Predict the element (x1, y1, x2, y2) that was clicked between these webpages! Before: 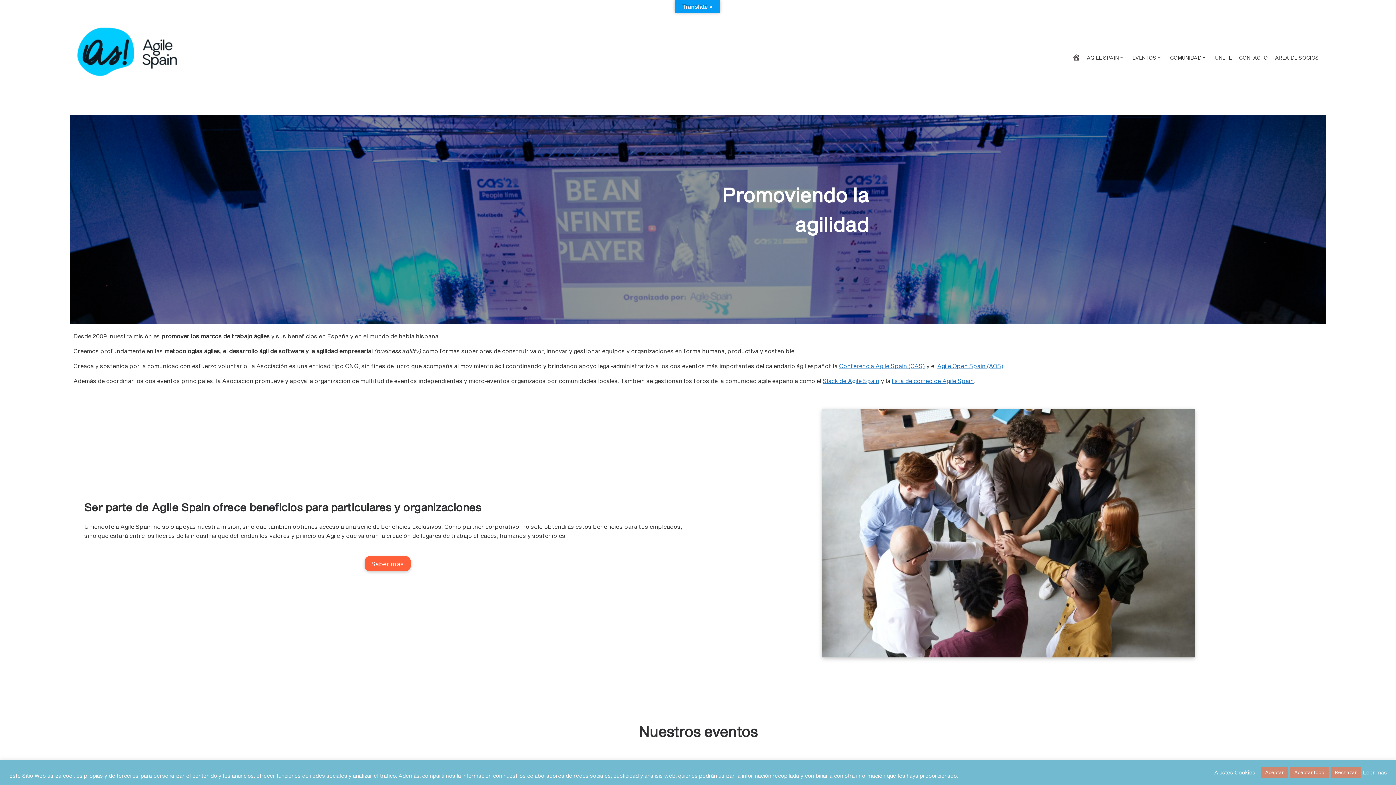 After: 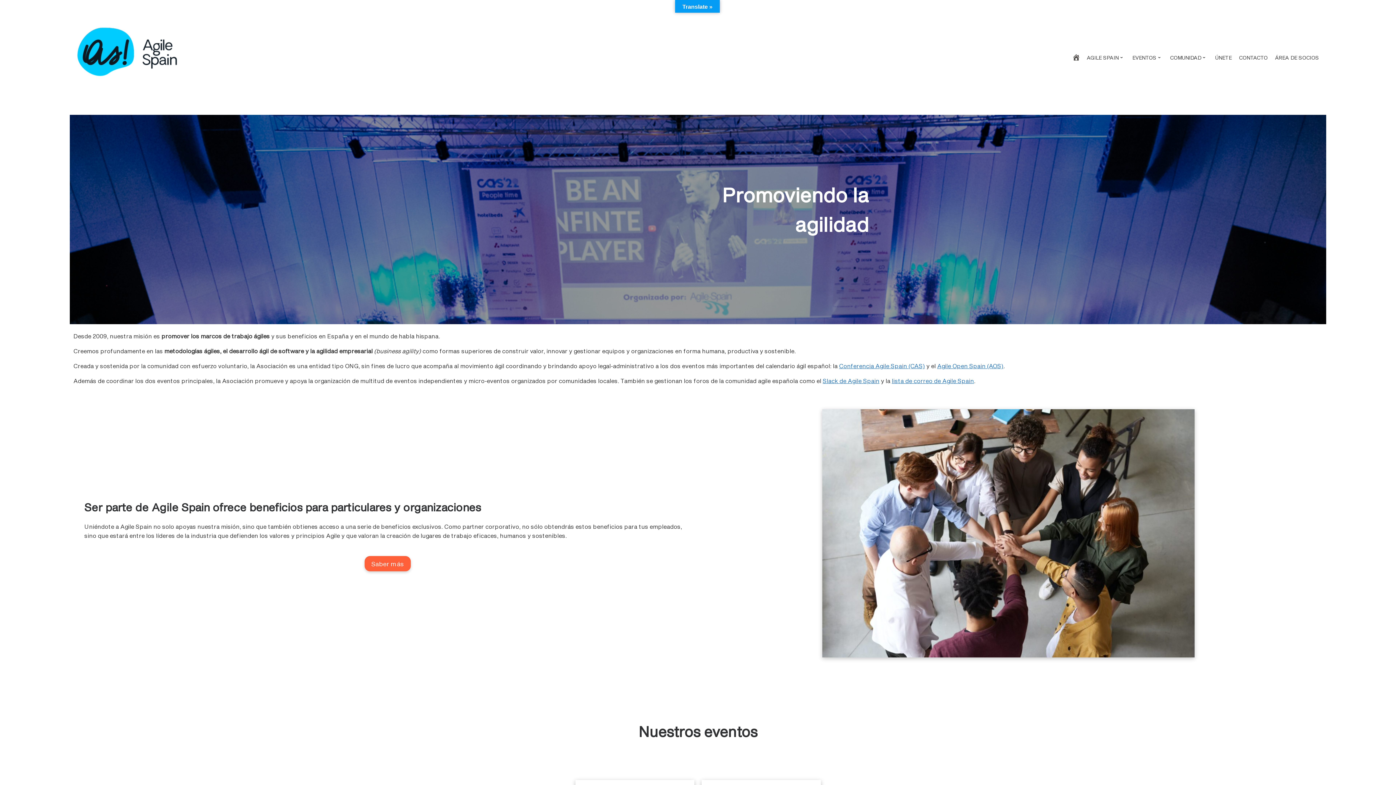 Action: bbox: (1290, 767, 1329, 778) label: Aceptar todo